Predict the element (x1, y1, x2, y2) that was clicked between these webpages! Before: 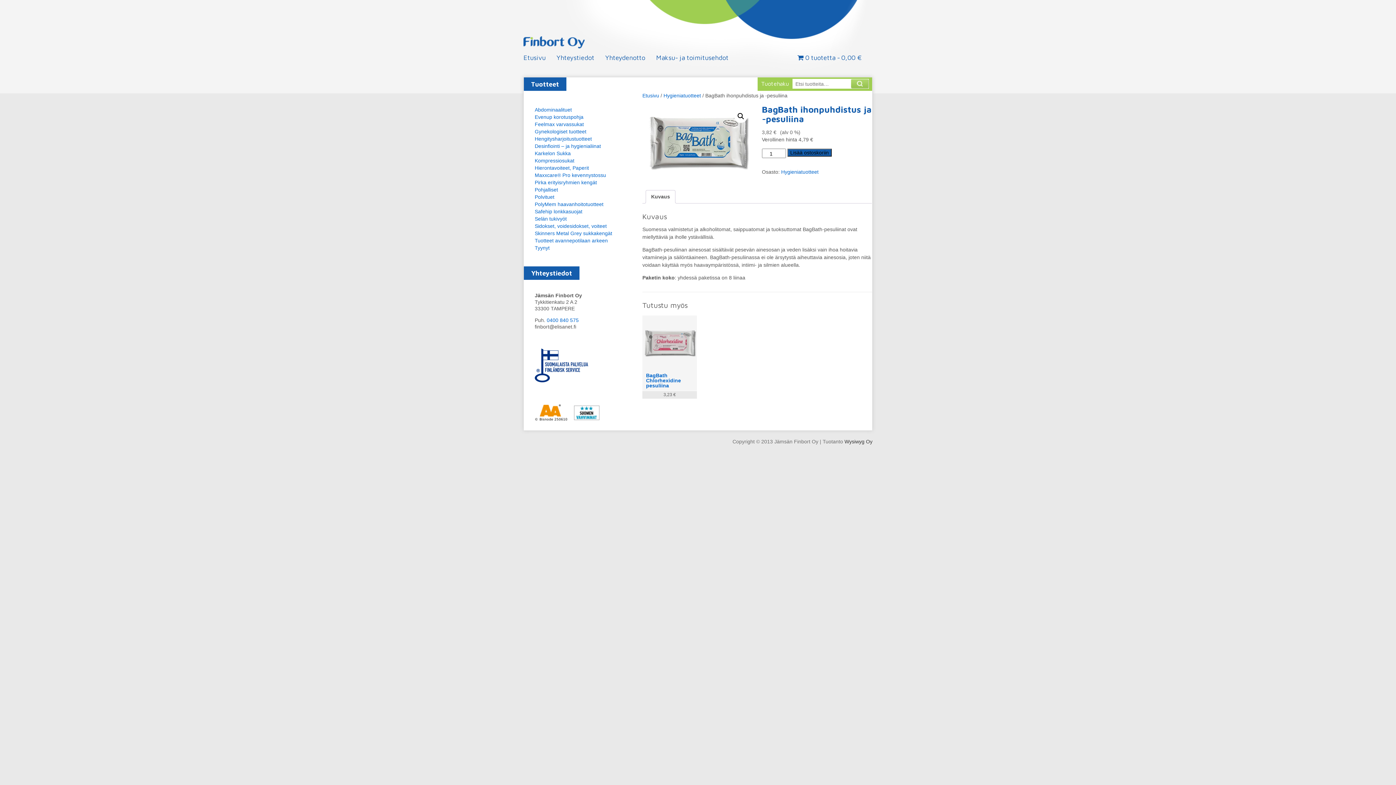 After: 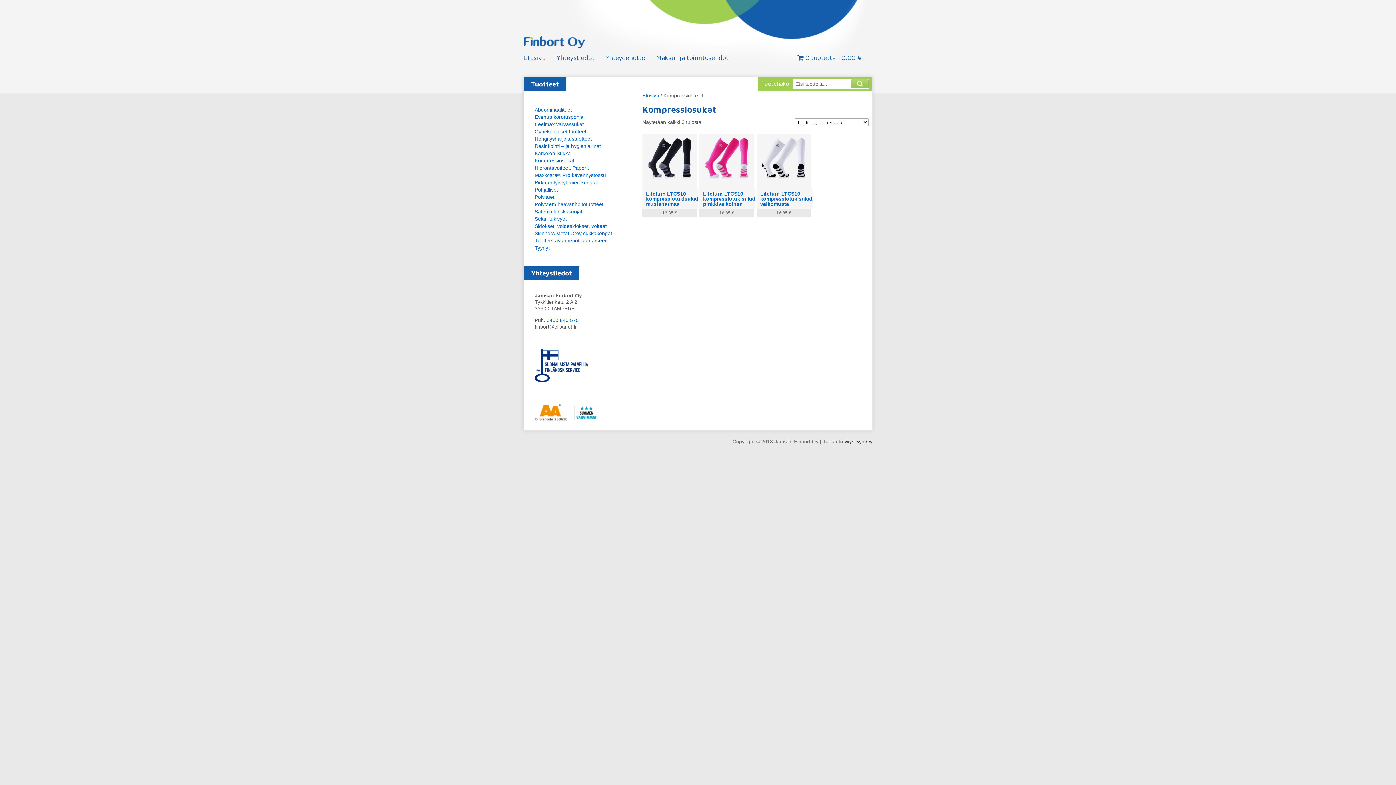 Action: bbox: (534, 157, 574, 163) label: Kompressiosukat